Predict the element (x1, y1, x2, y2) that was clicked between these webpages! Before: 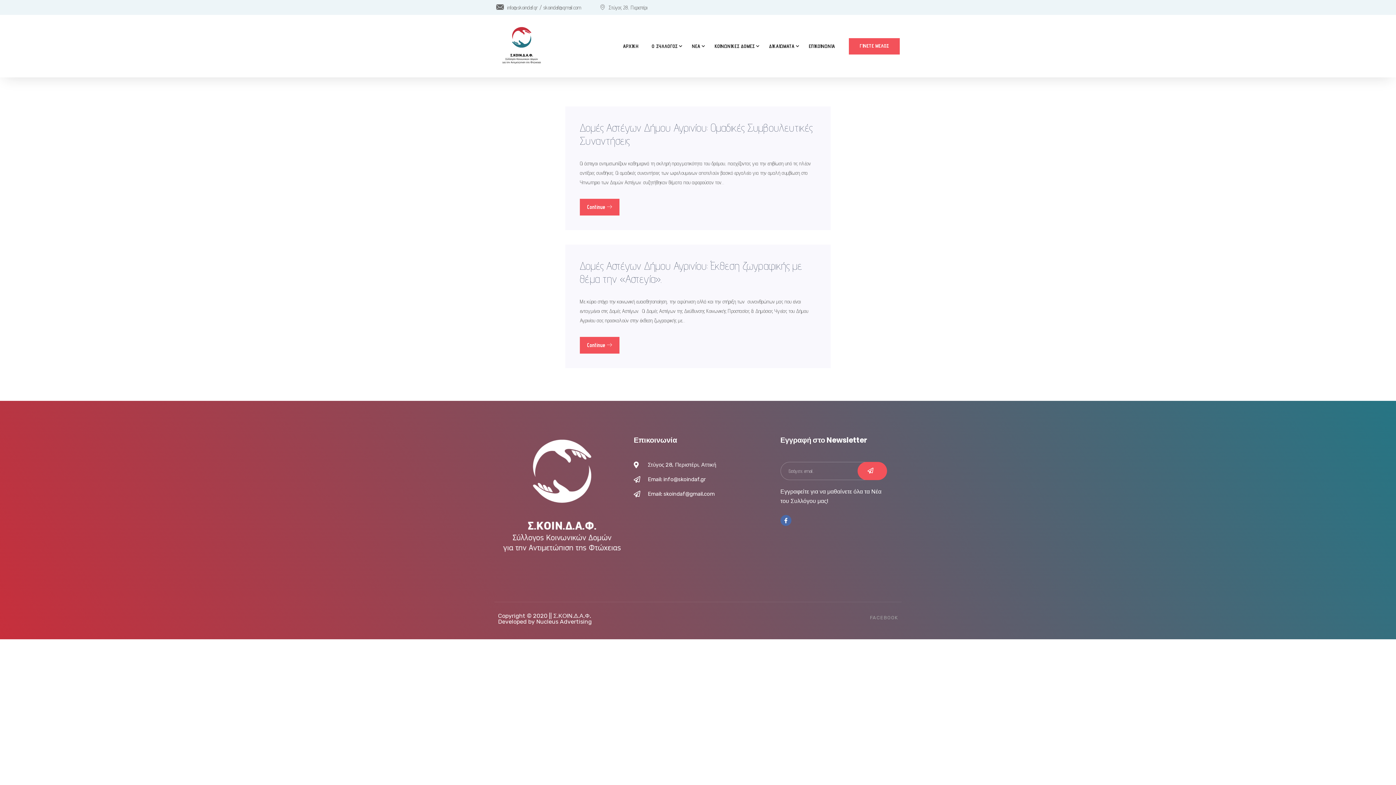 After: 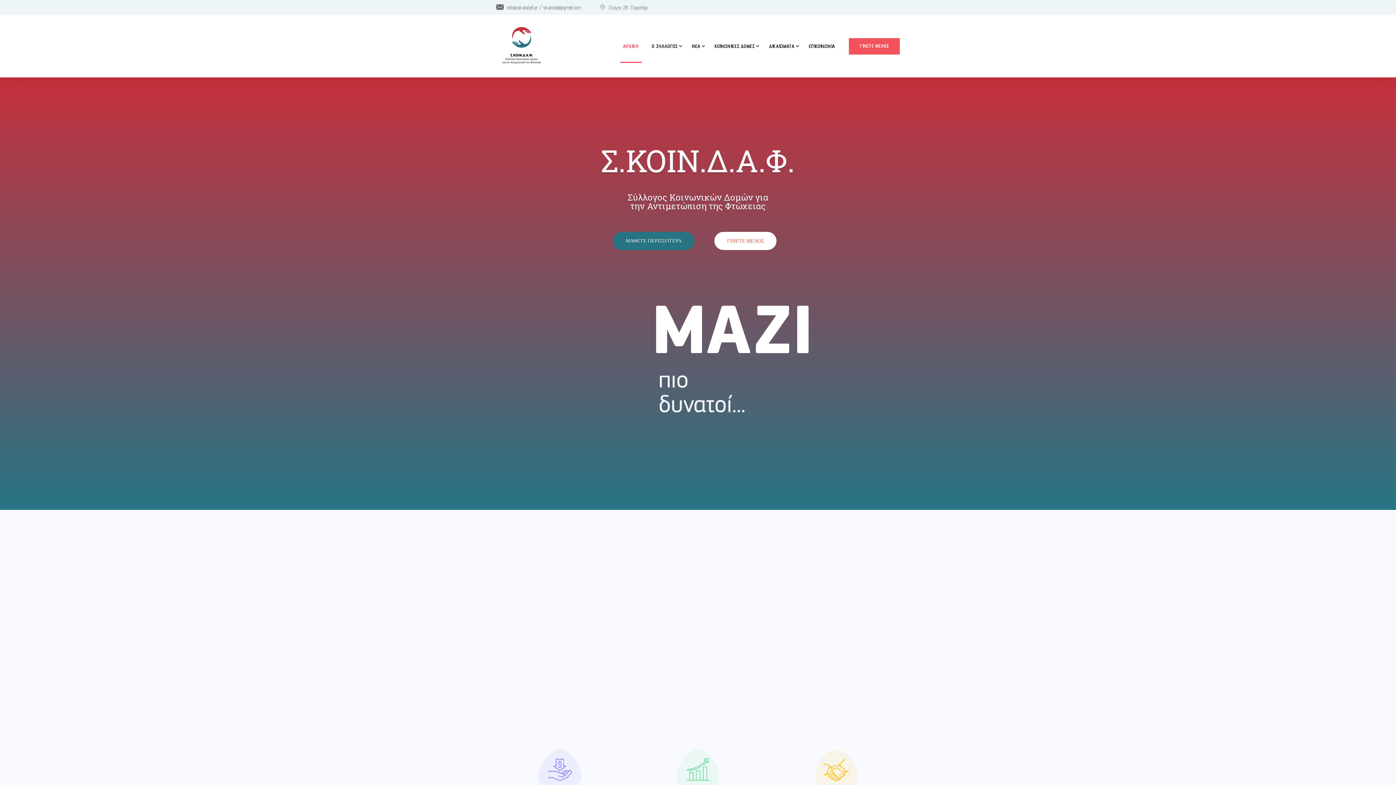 Action: bbox: (498, 433, 626, 562)